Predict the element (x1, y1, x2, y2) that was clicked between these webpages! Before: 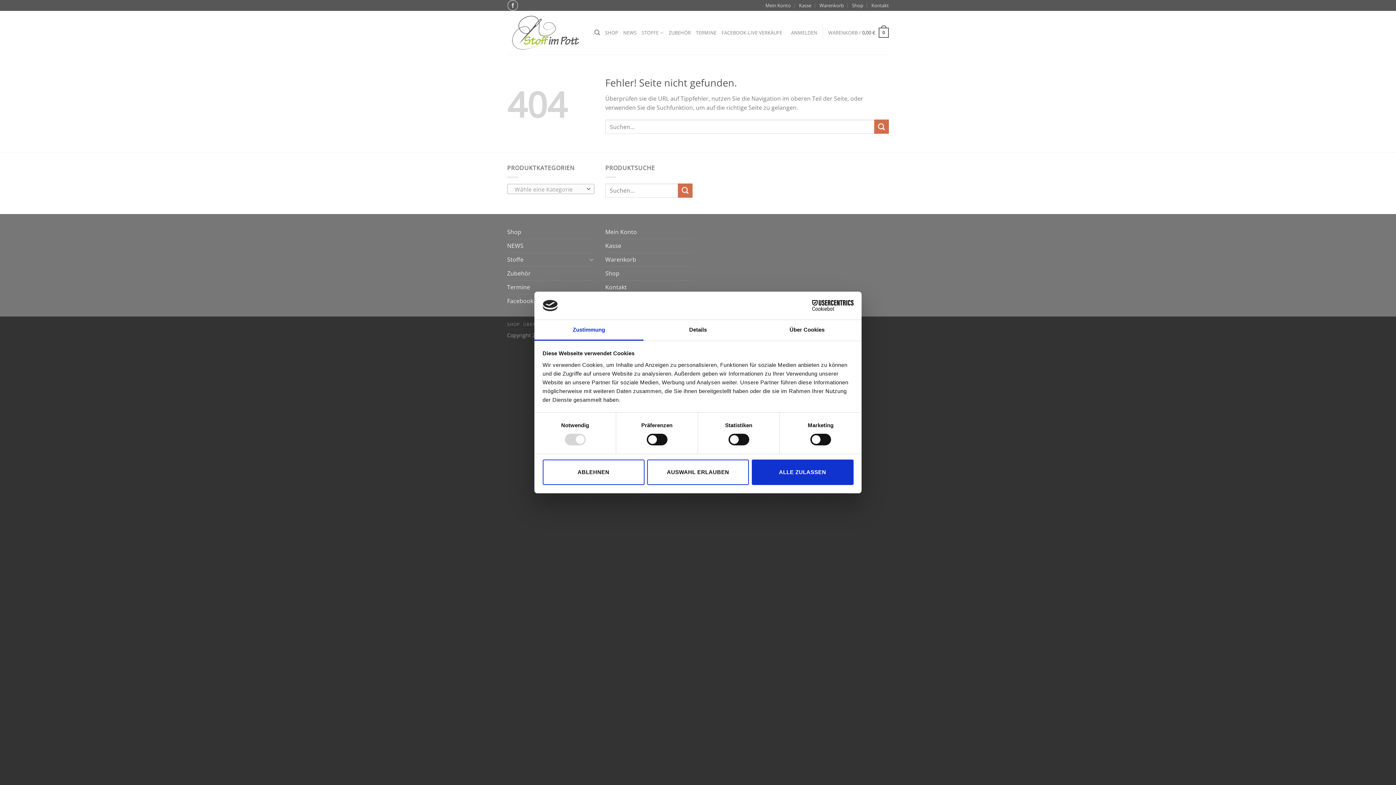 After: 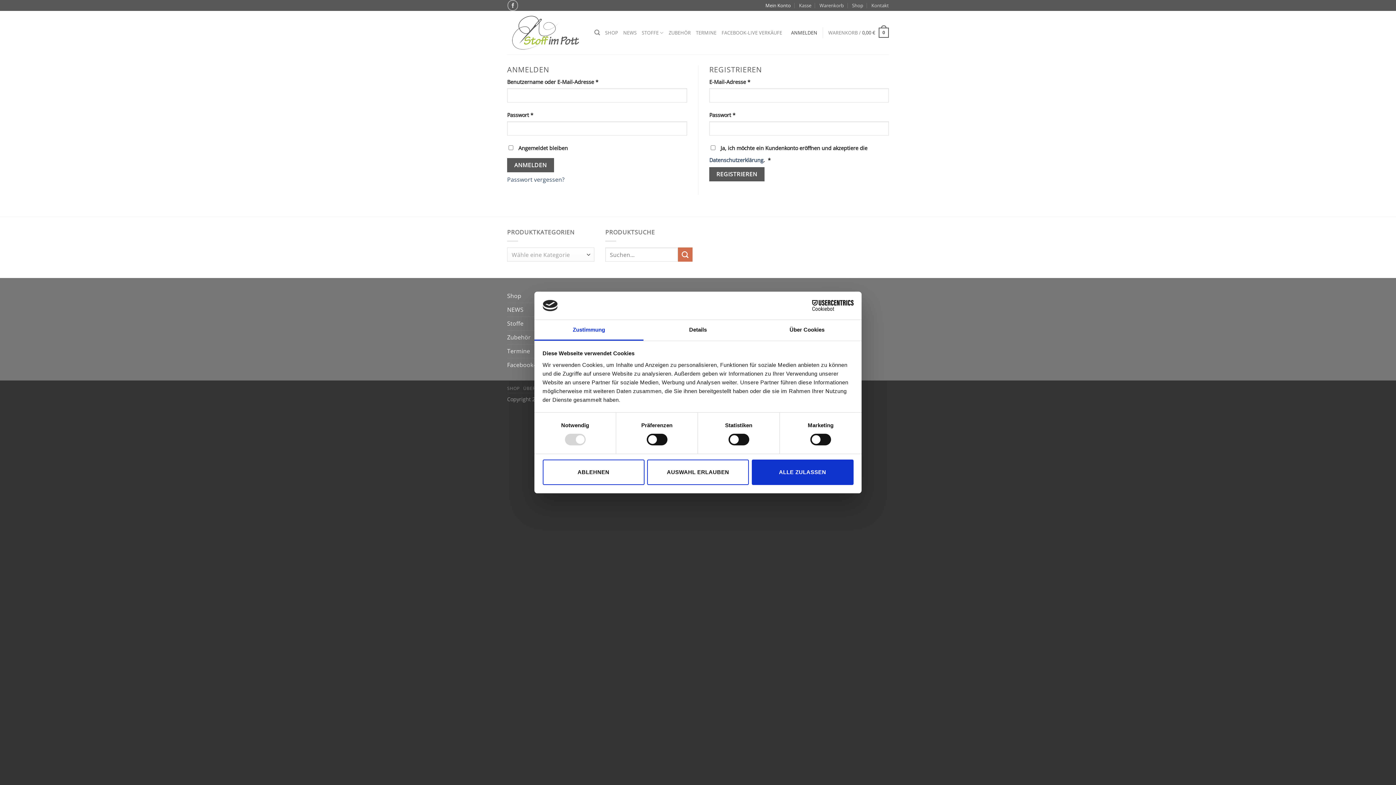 Action: bbox: (605, 225, 637, 238) label: Mein Konto